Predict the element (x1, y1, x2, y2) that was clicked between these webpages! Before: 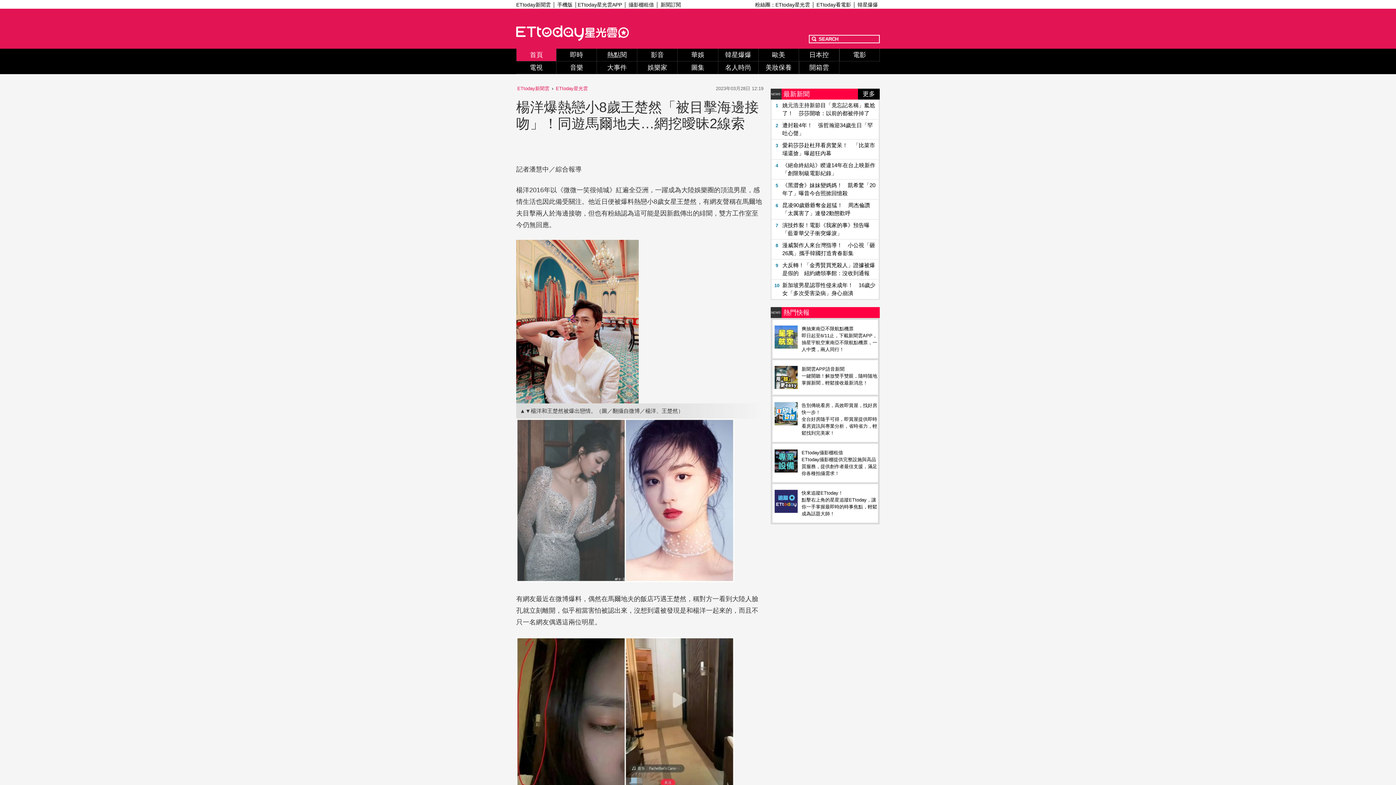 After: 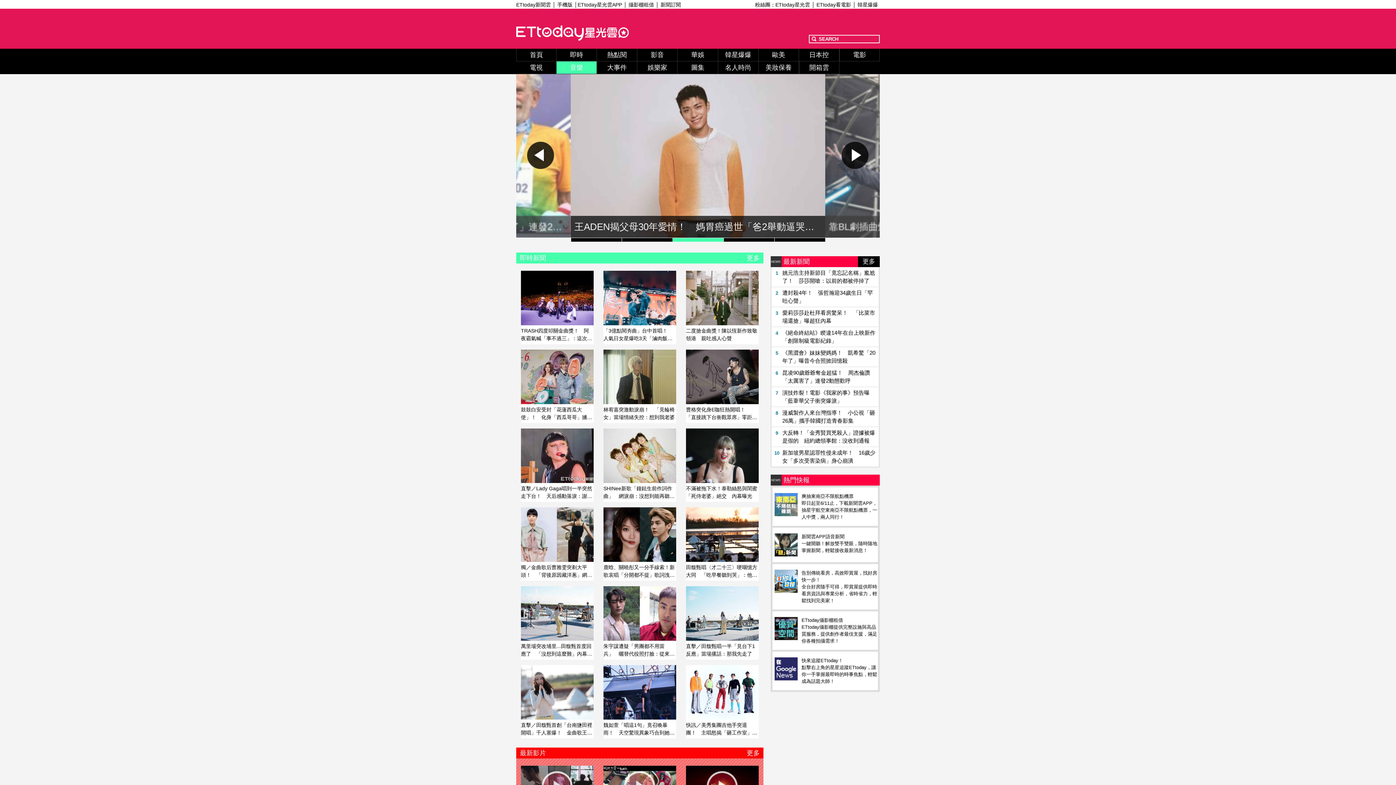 Action: label: 音樂 bbox: (556, 61, 597, 74)